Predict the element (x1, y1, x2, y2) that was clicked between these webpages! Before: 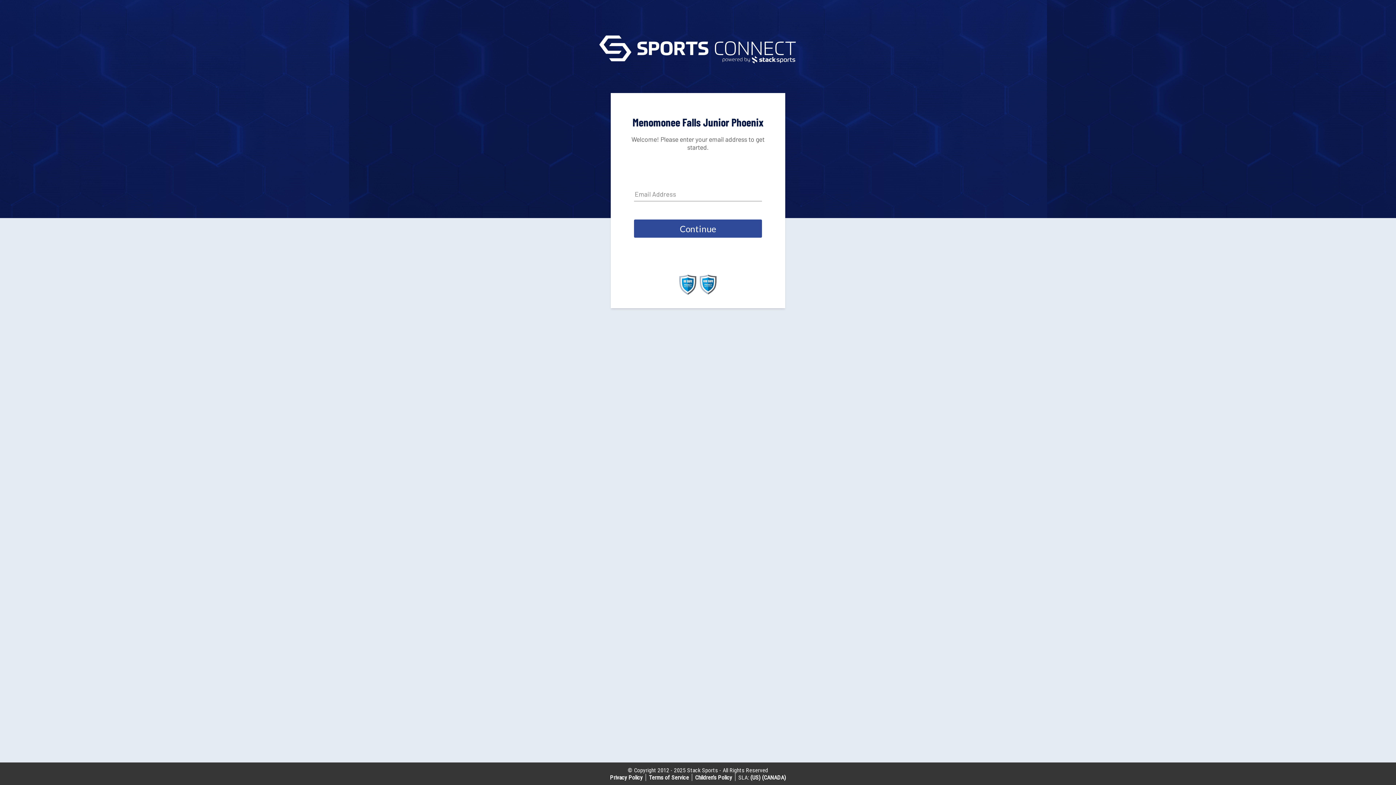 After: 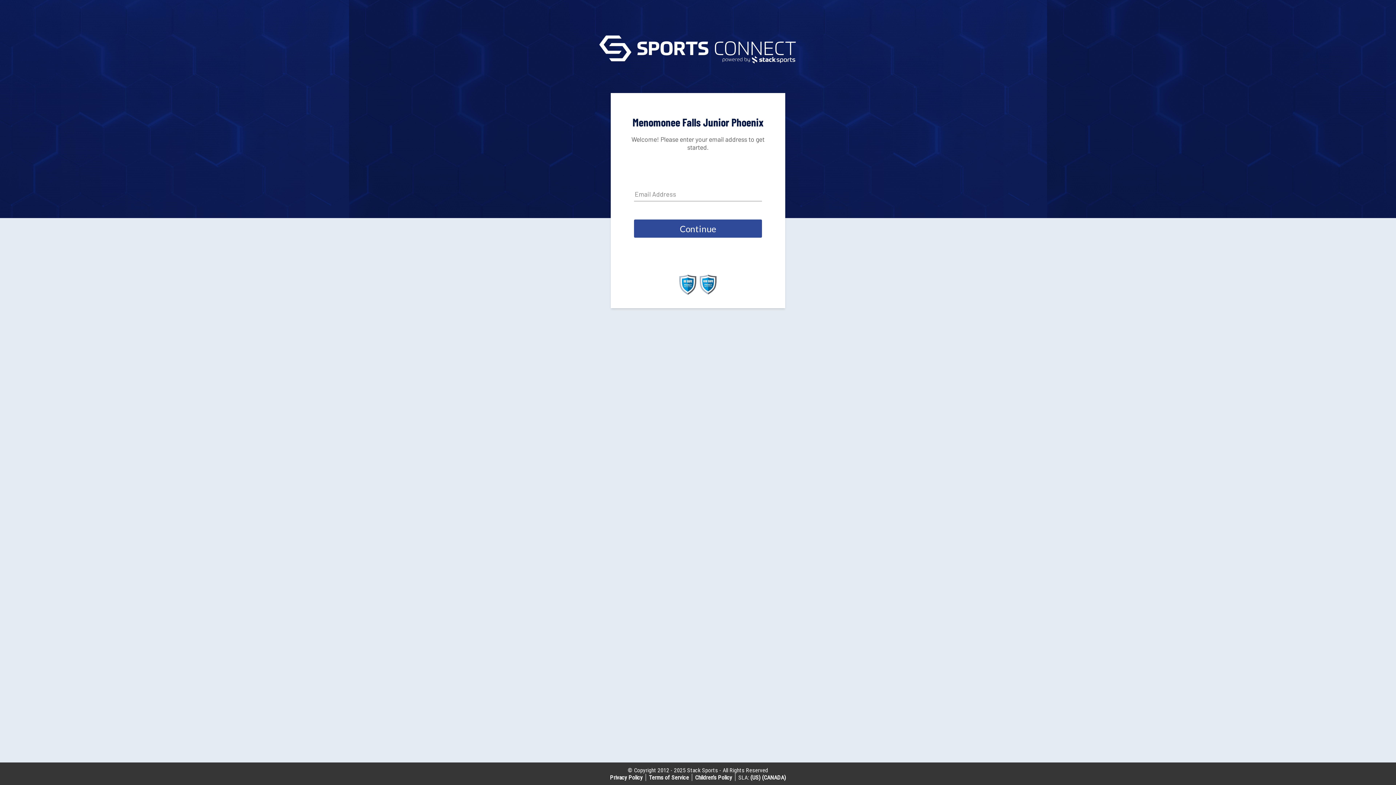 Action: bbox: (699, 289, 717, 296)